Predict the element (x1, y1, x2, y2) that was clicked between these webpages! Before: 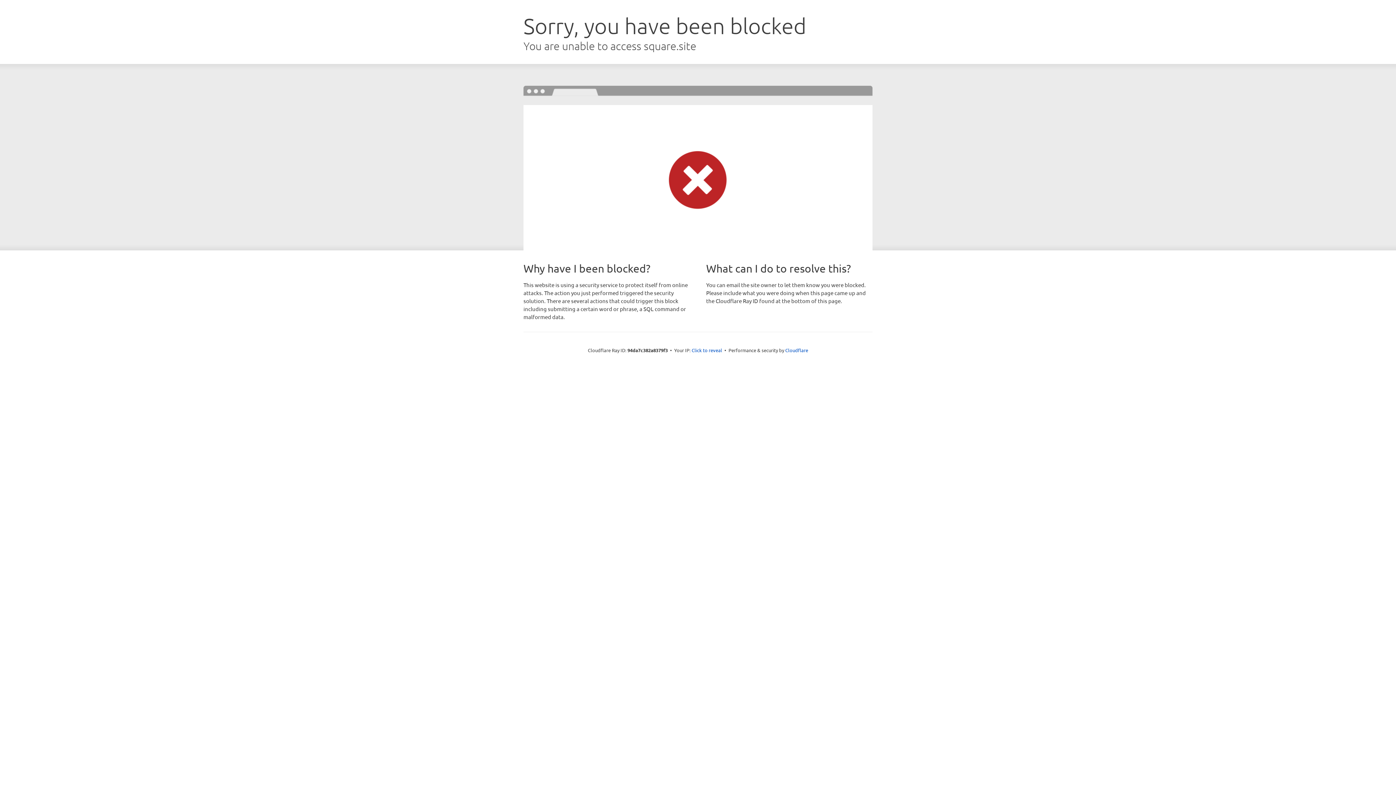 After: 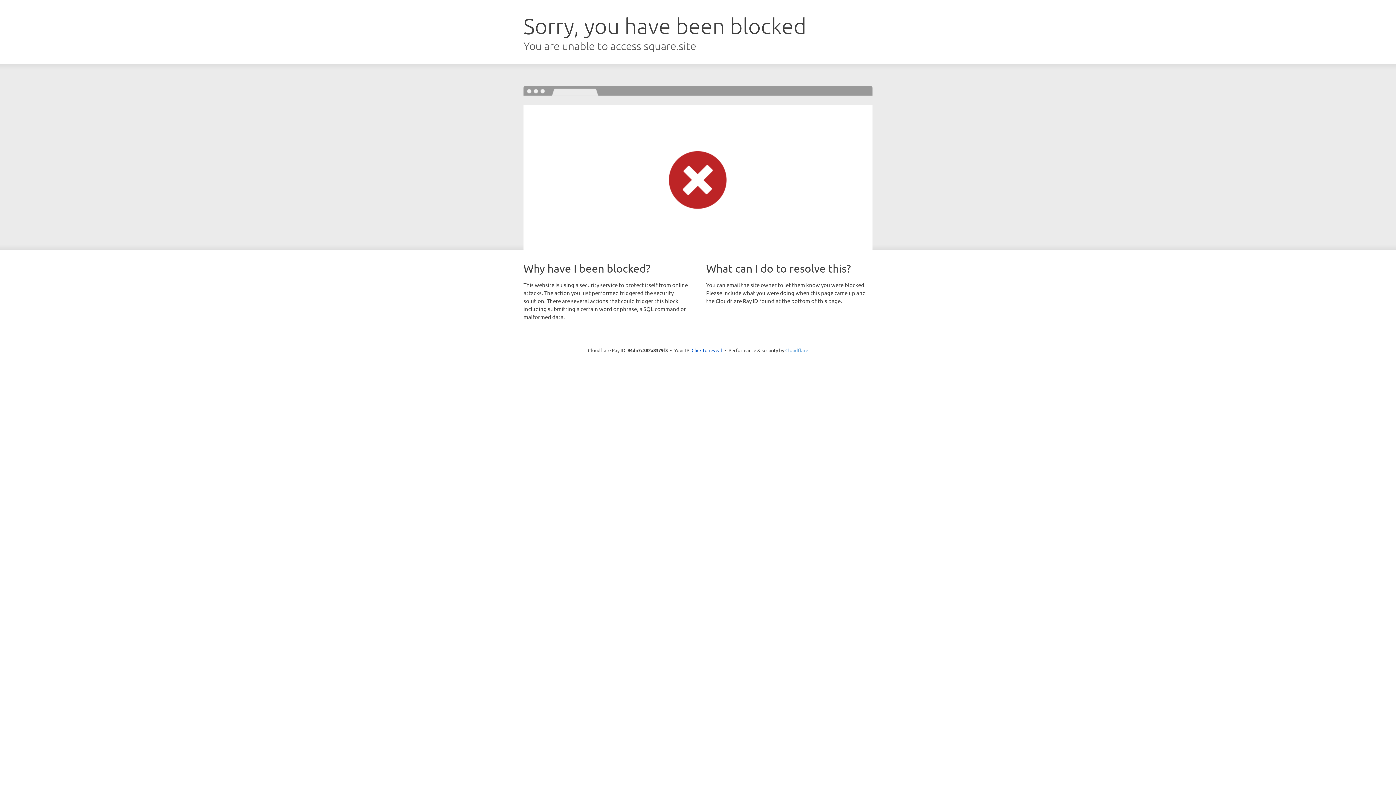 Action: label: Cloudflare bbox: (785, 347, 808, 353)